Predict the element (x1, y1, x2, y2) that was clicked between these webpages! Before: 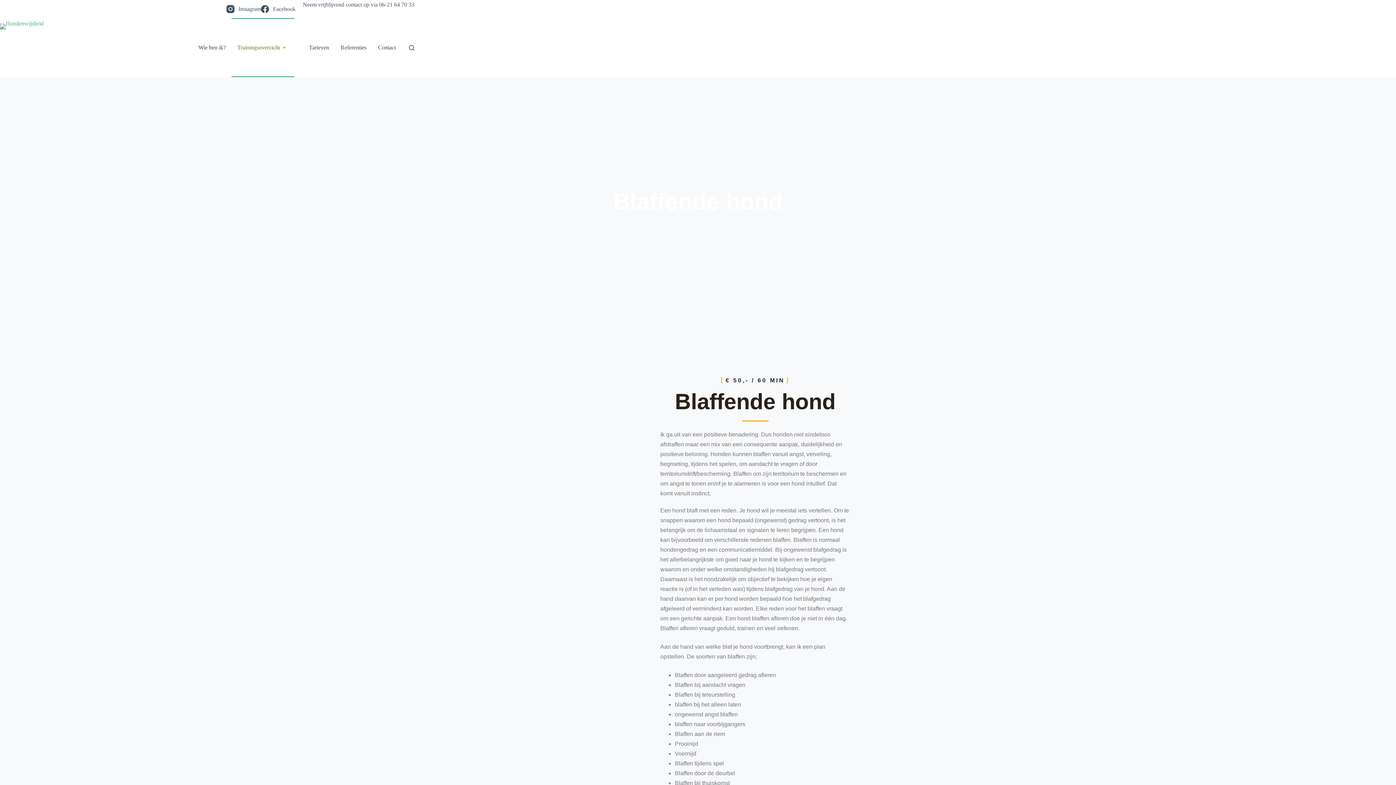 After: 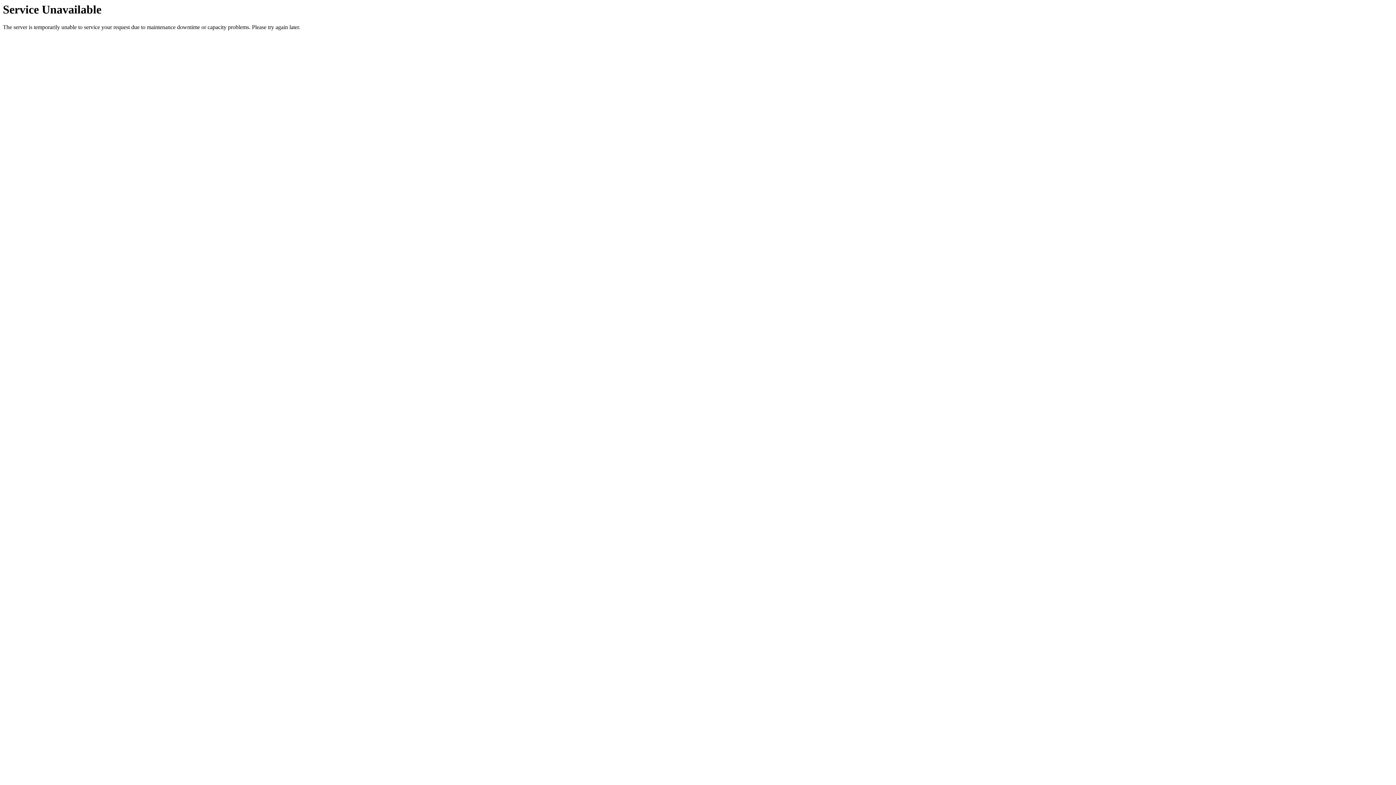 Action: label: Wie ben ik? bbox: (192, 18, 231, 77)